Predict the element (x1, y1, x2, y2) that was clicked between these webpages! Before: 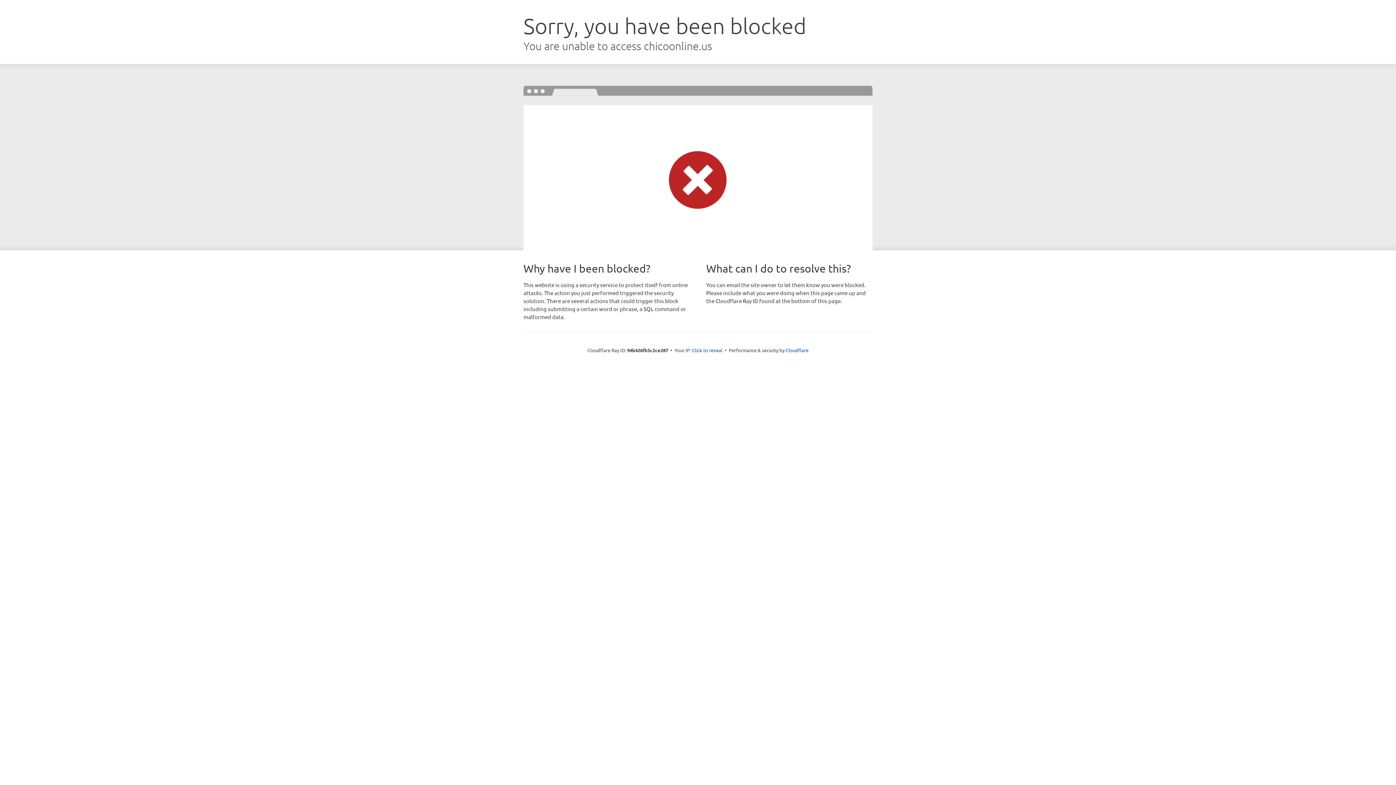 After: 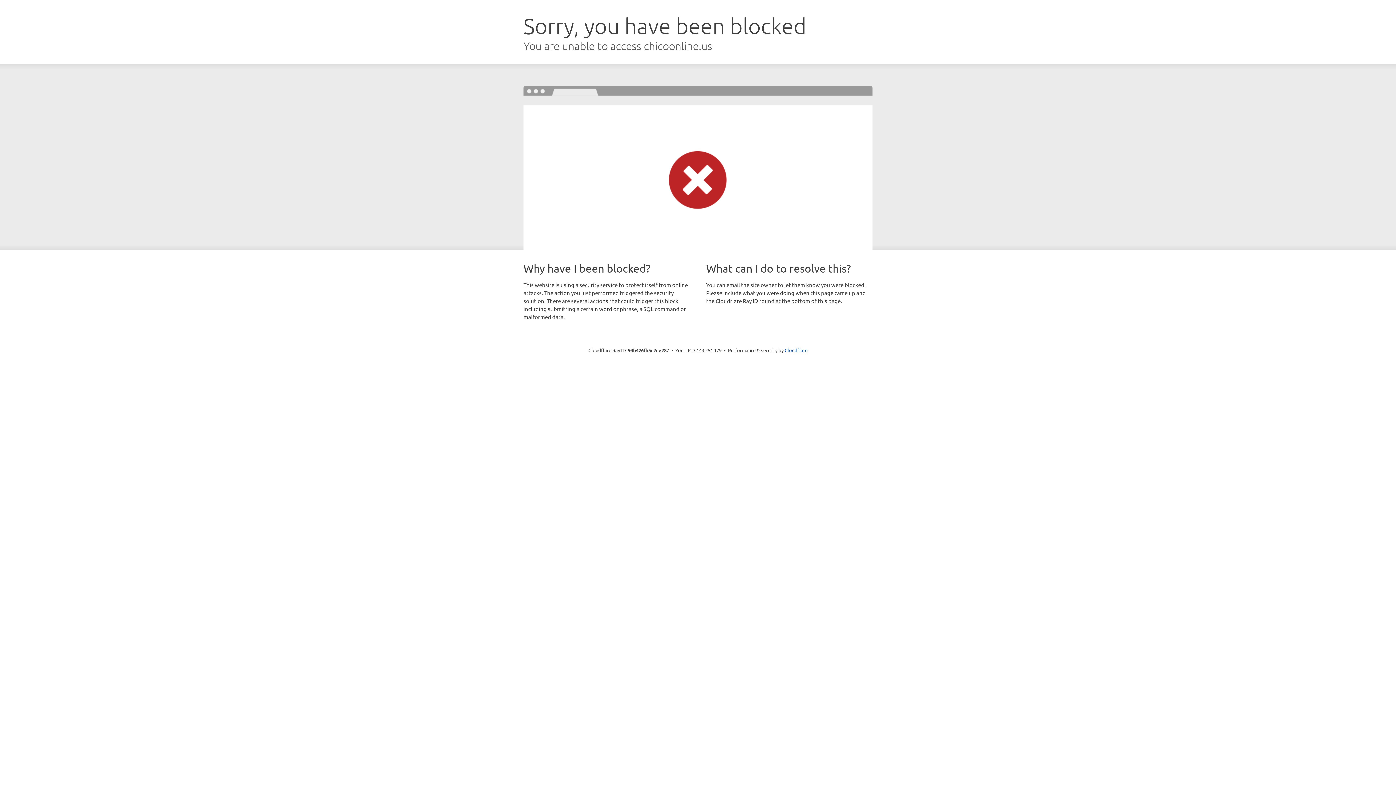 Action: bbox: (692, 346, 722, 353) label: Click to reveal